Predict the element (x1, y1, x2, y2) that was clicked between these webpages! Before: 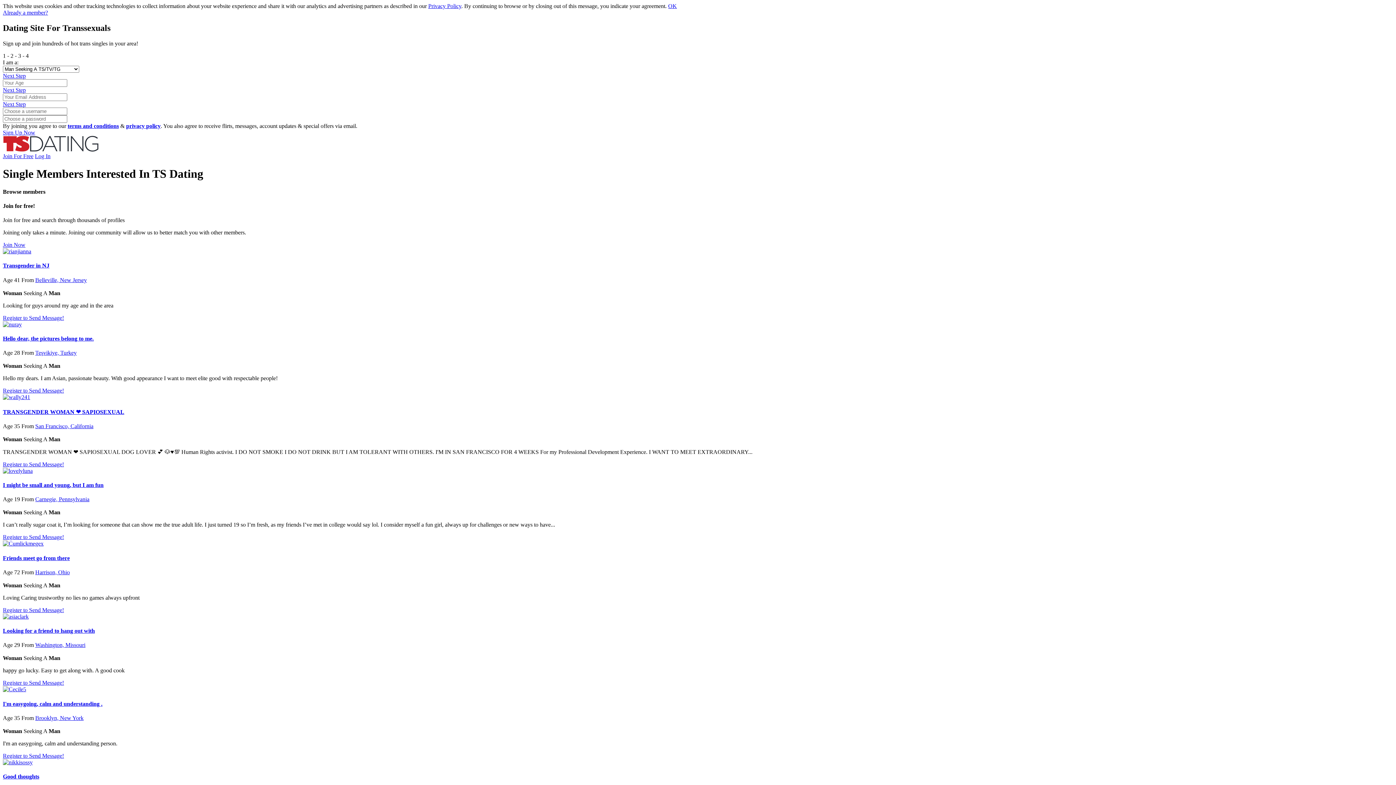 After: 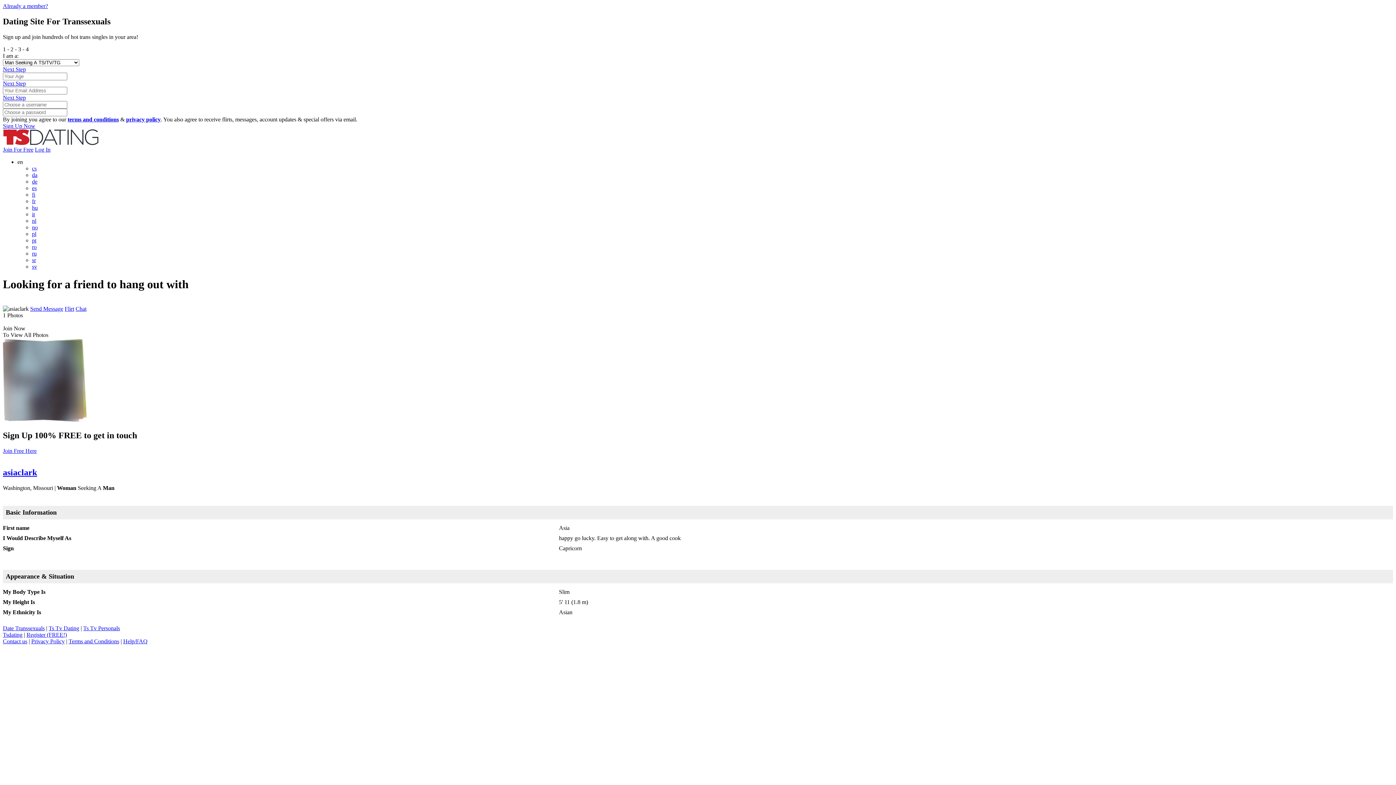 Action: bbox: (2, 628, 94, 634) label: Looking for a friend to hang out with